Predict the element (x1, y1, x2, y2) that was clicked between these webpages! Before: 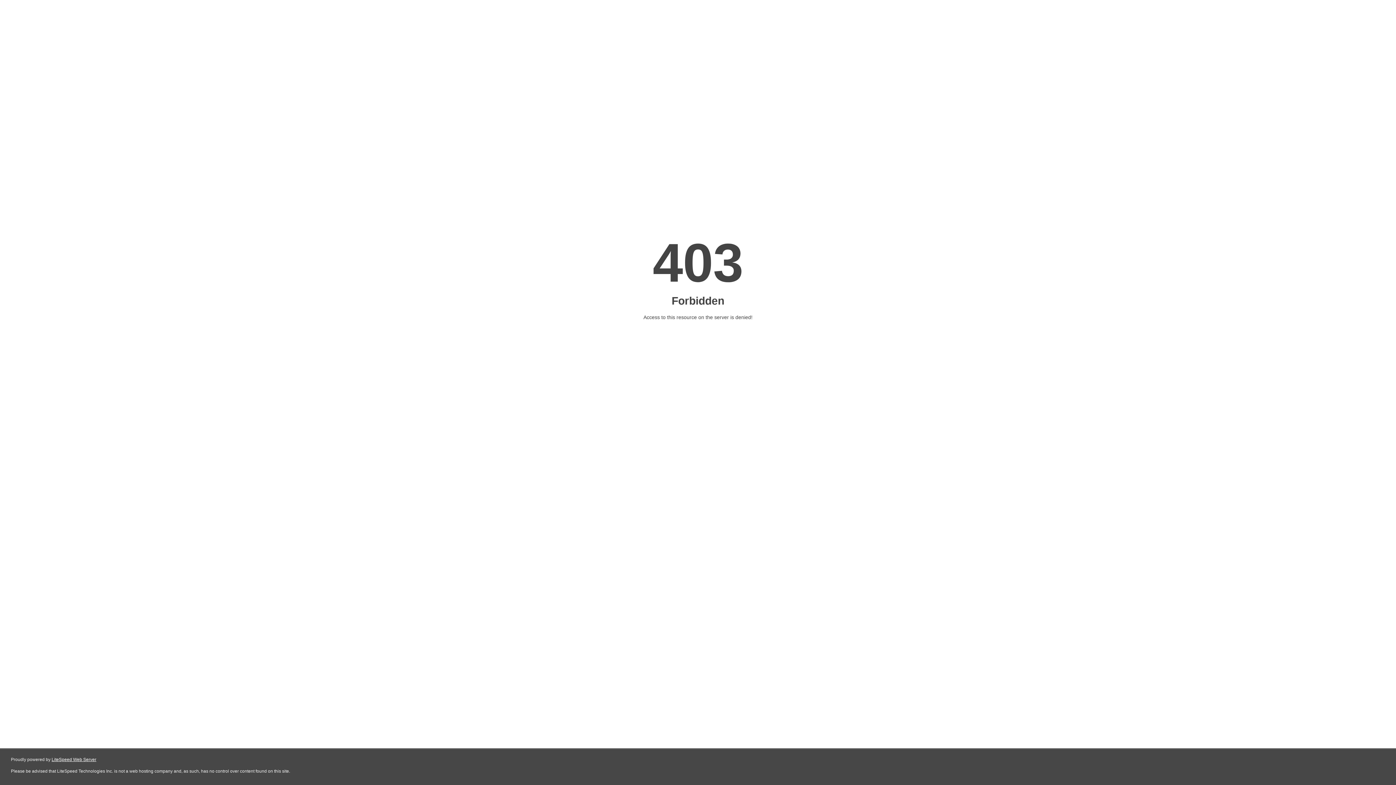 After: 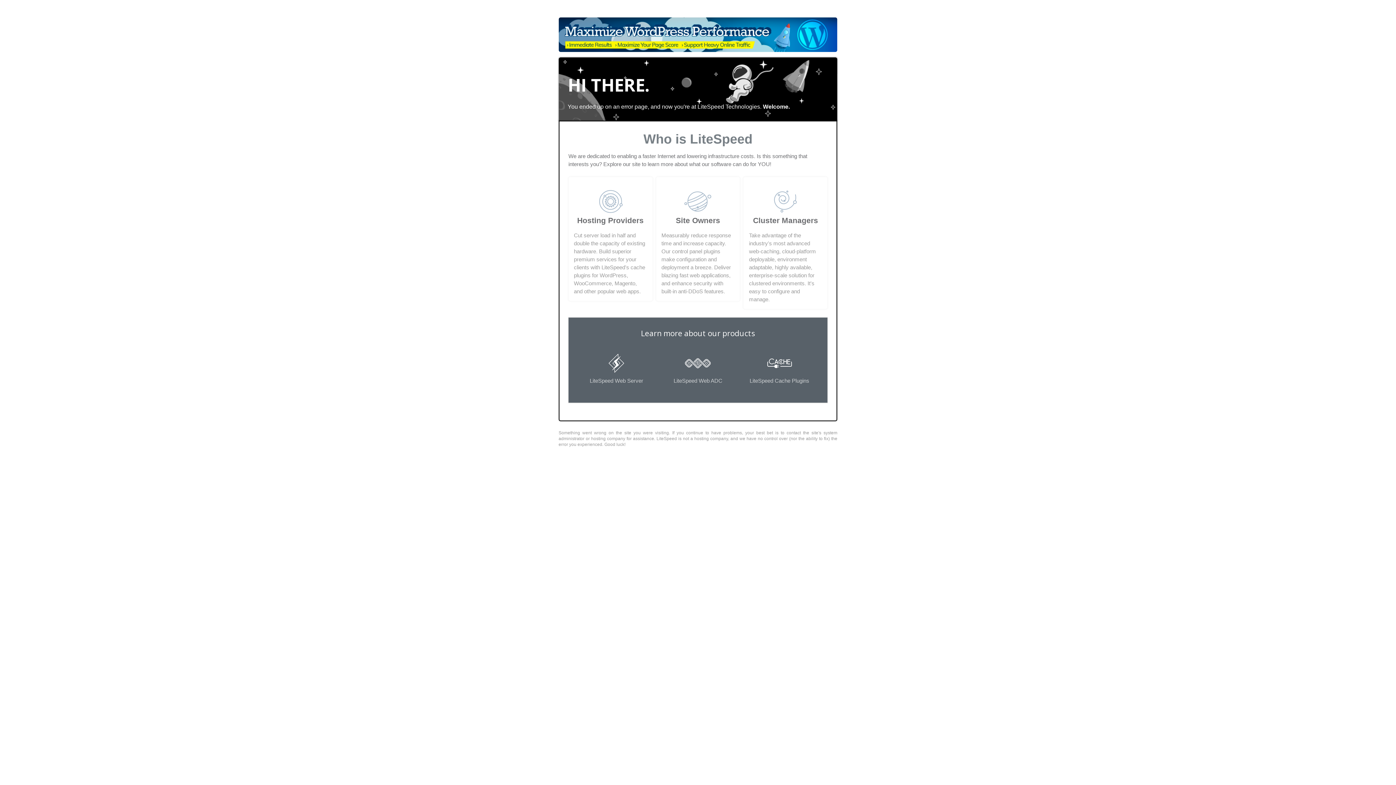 Action: bbox: (51, 757, 96, 762) label: LiteSpeed Web Server